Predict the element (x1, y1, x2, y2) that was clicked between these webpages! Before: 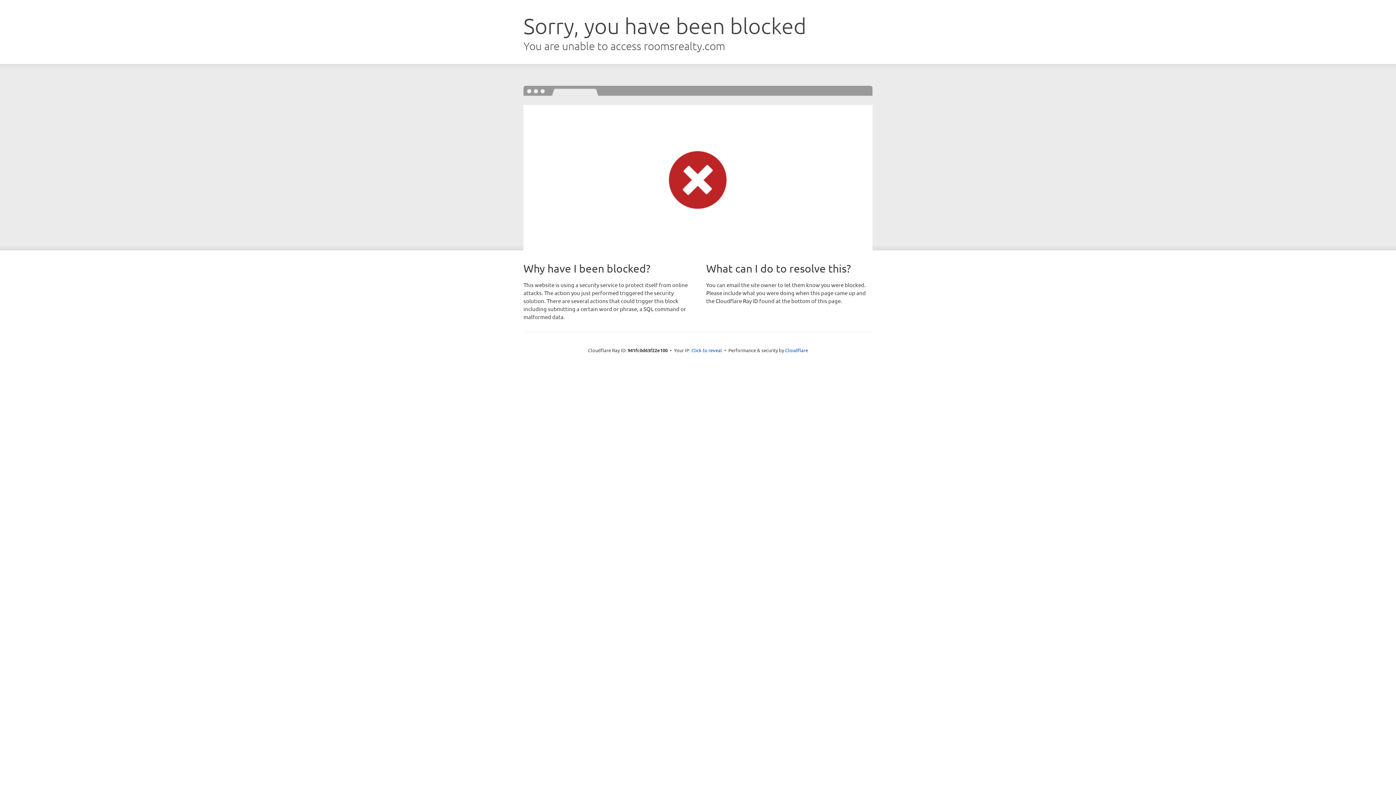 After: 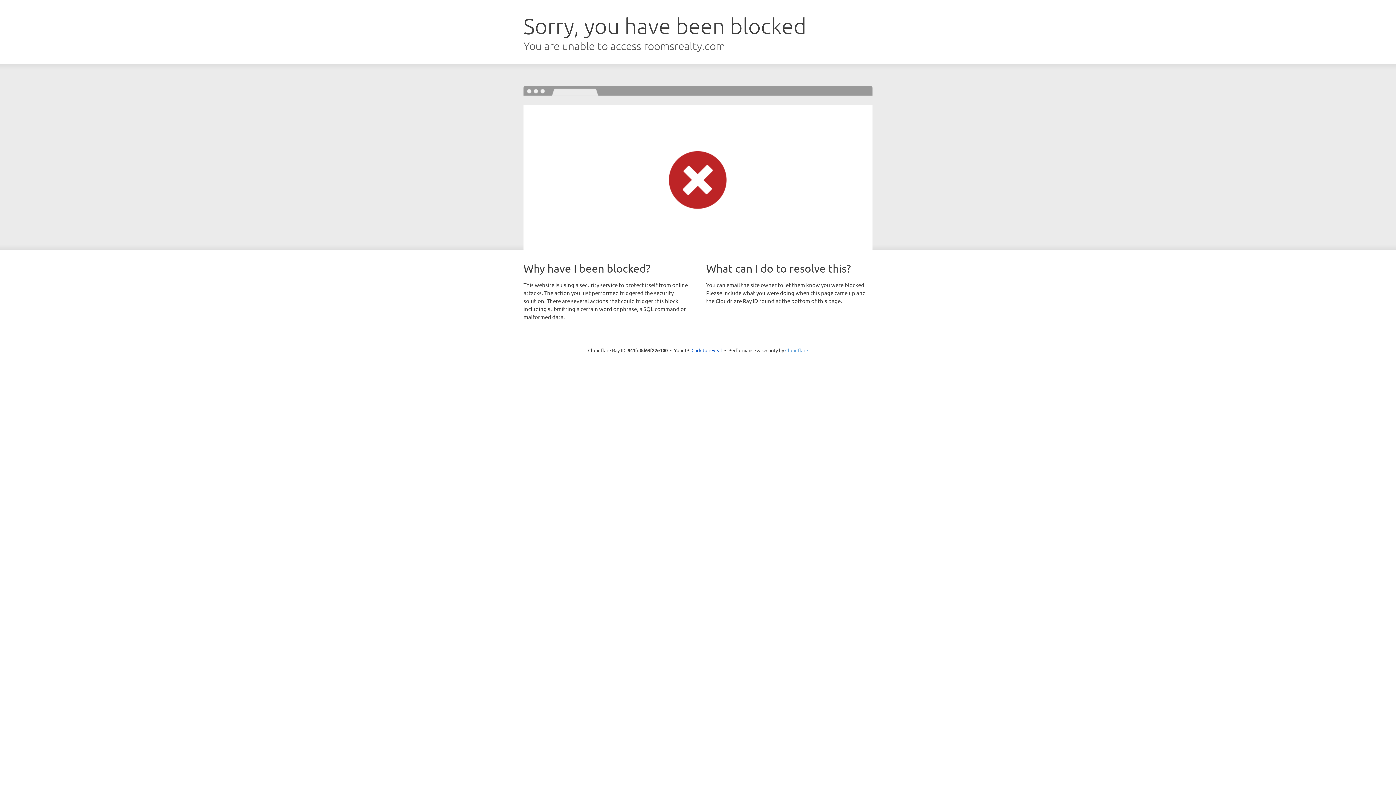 Action: label: Cloudflare bbox: (785, 347, 808, 353)